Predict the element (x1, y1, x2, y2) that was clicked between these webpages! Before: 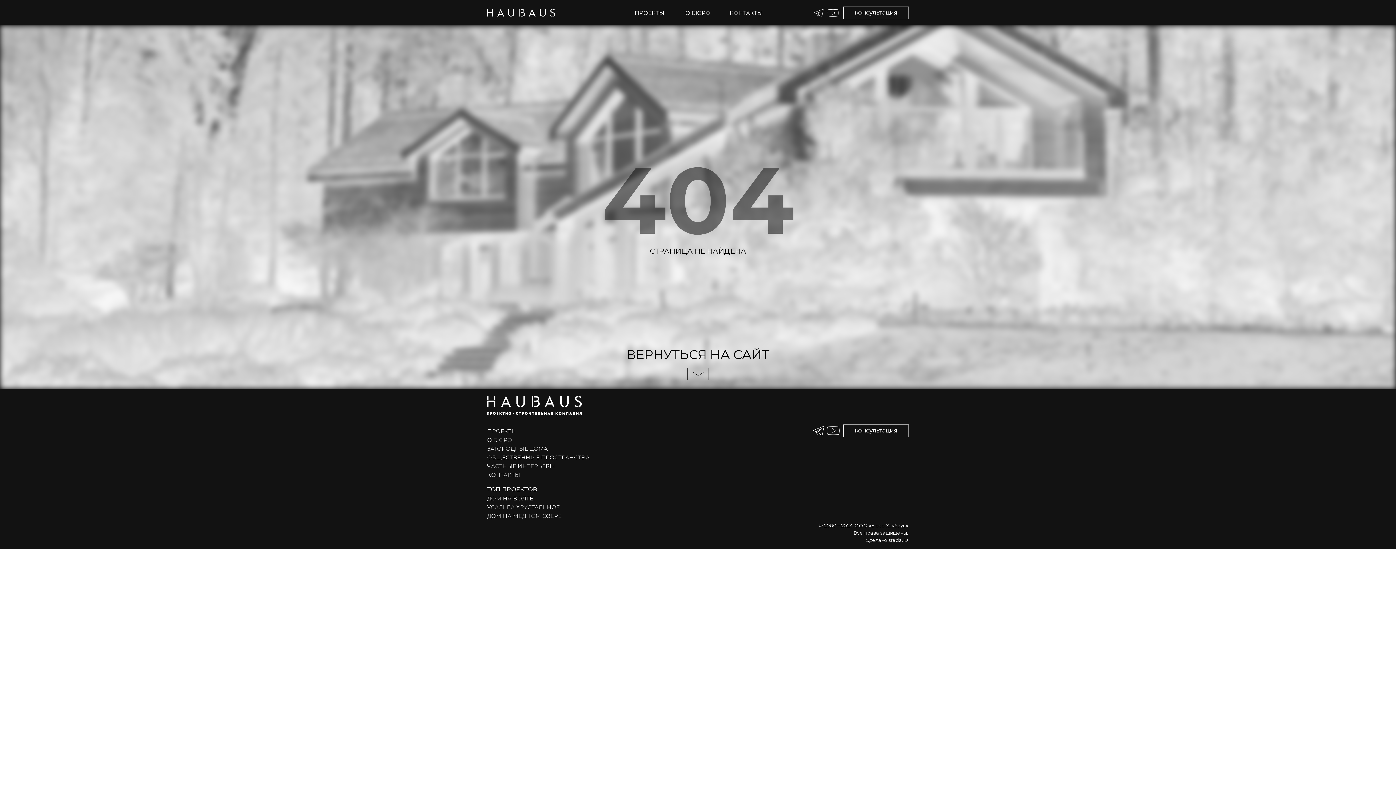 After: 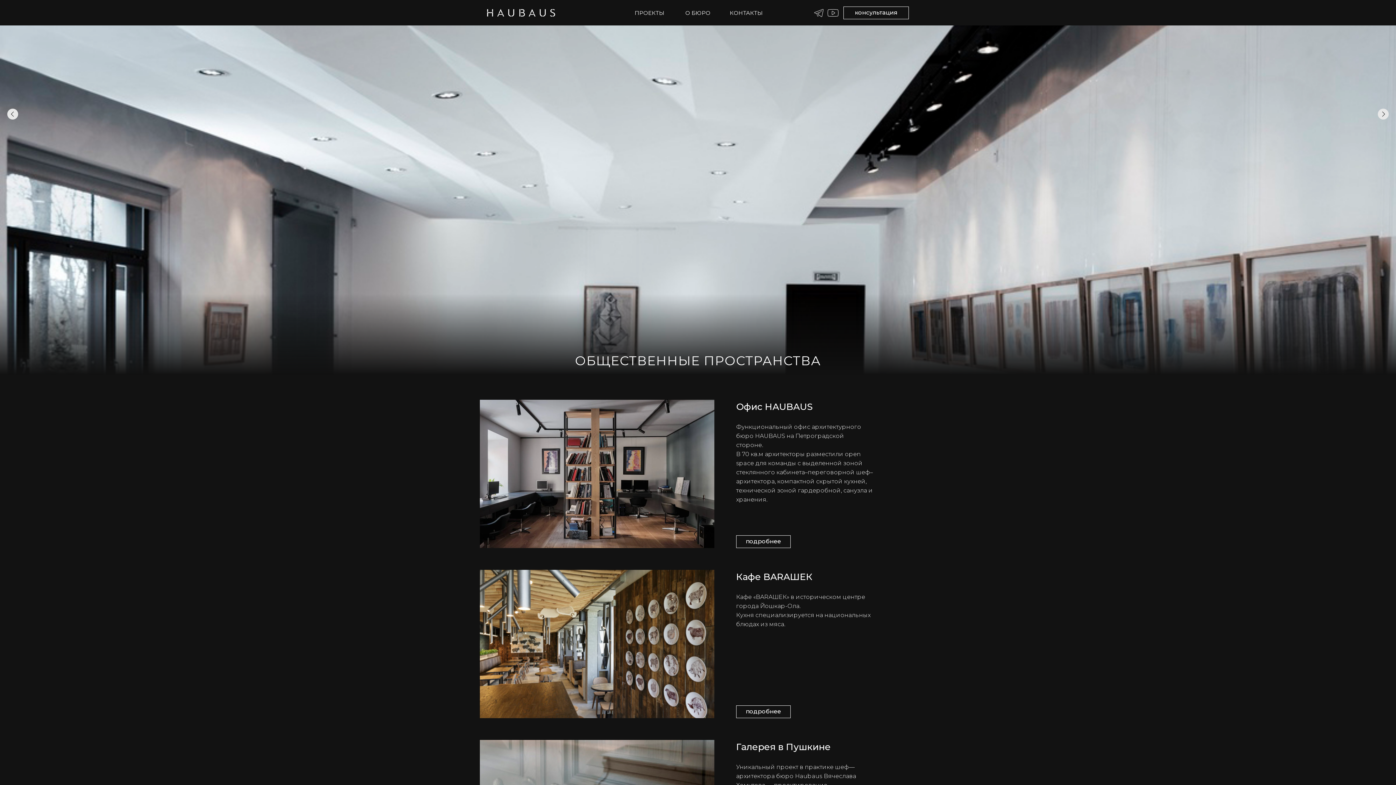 Action: label: ОБЩЕСТВЕННЫЕ ПРОСТРАНСТВА bbox: (487, 454, 589, 461)